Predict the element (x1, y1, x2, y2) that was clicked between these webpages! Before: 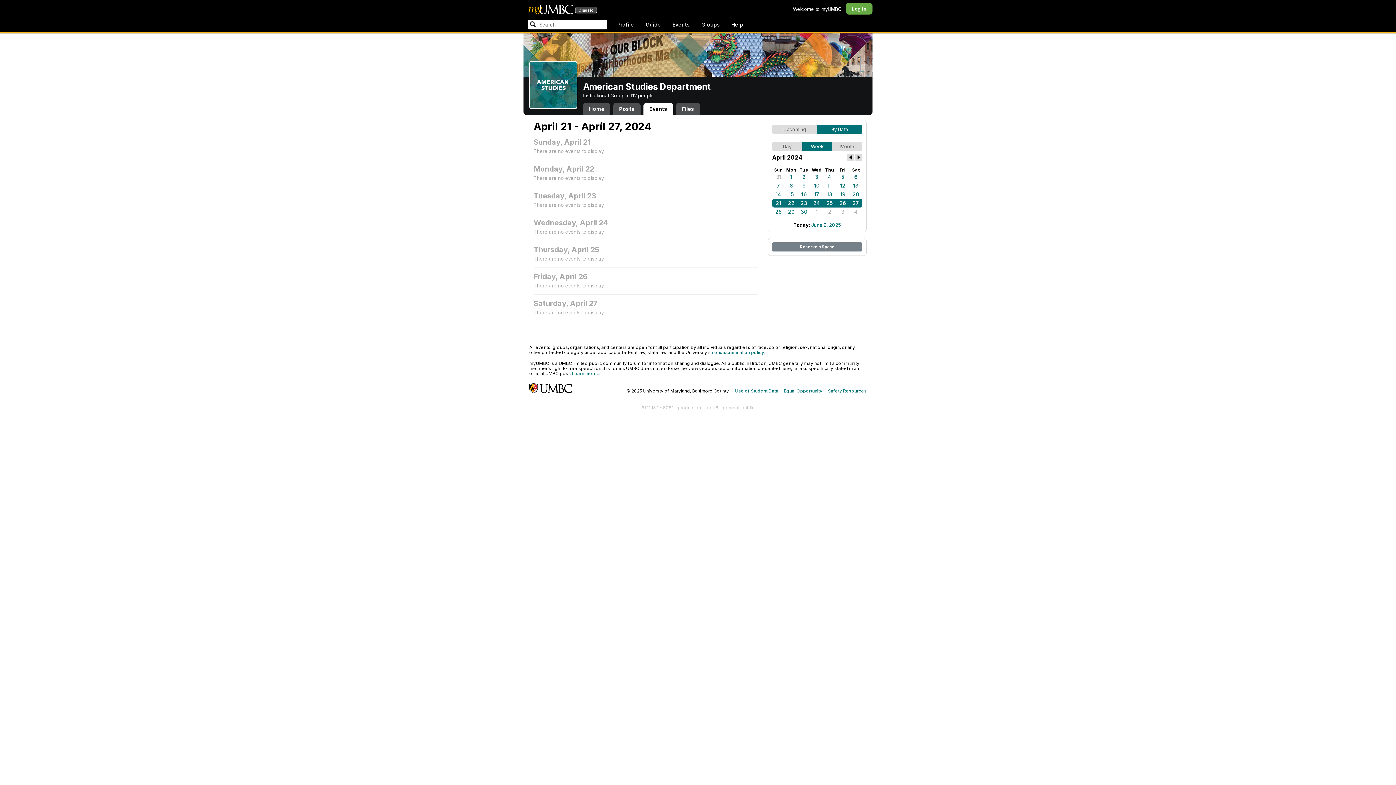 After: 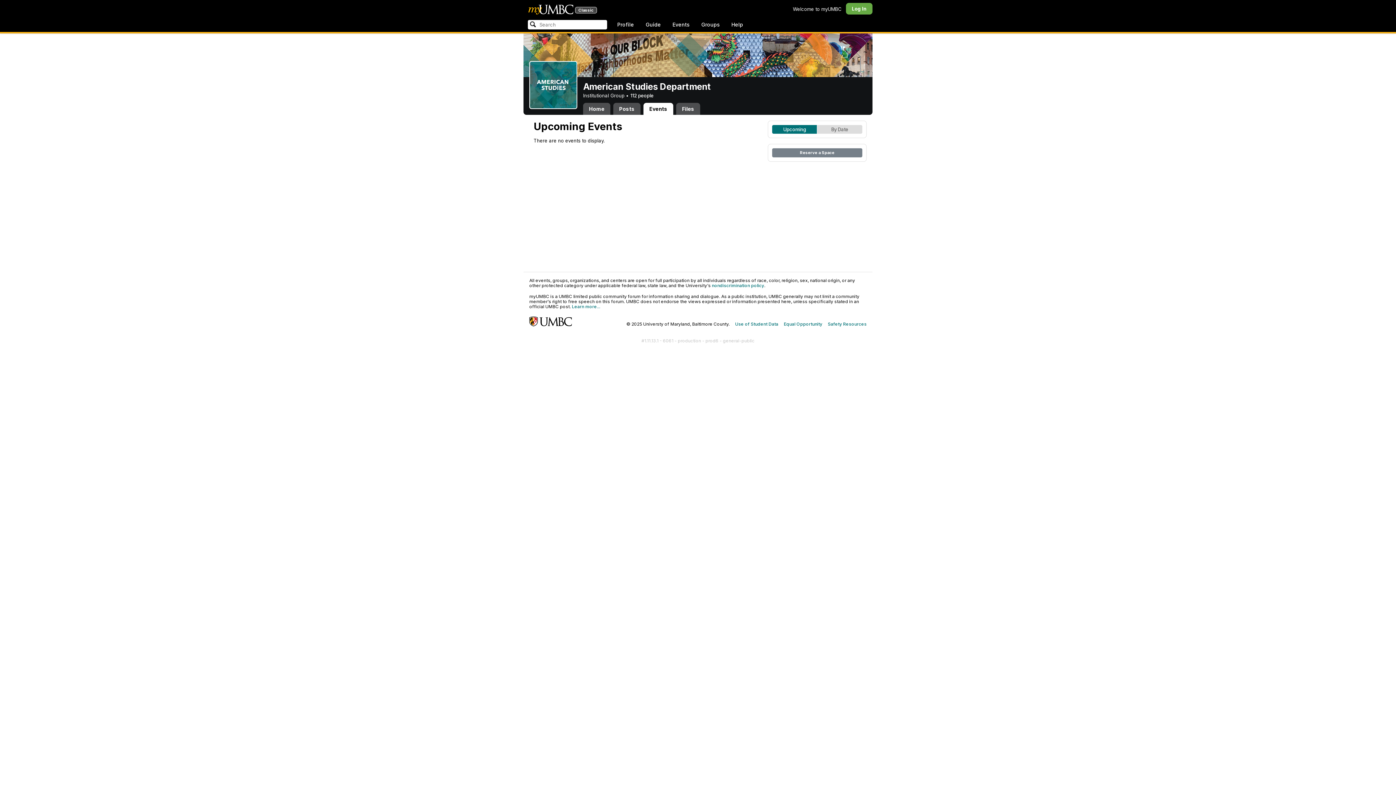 Action: bbox: (772, 125, 817, 133) label: Upcoming